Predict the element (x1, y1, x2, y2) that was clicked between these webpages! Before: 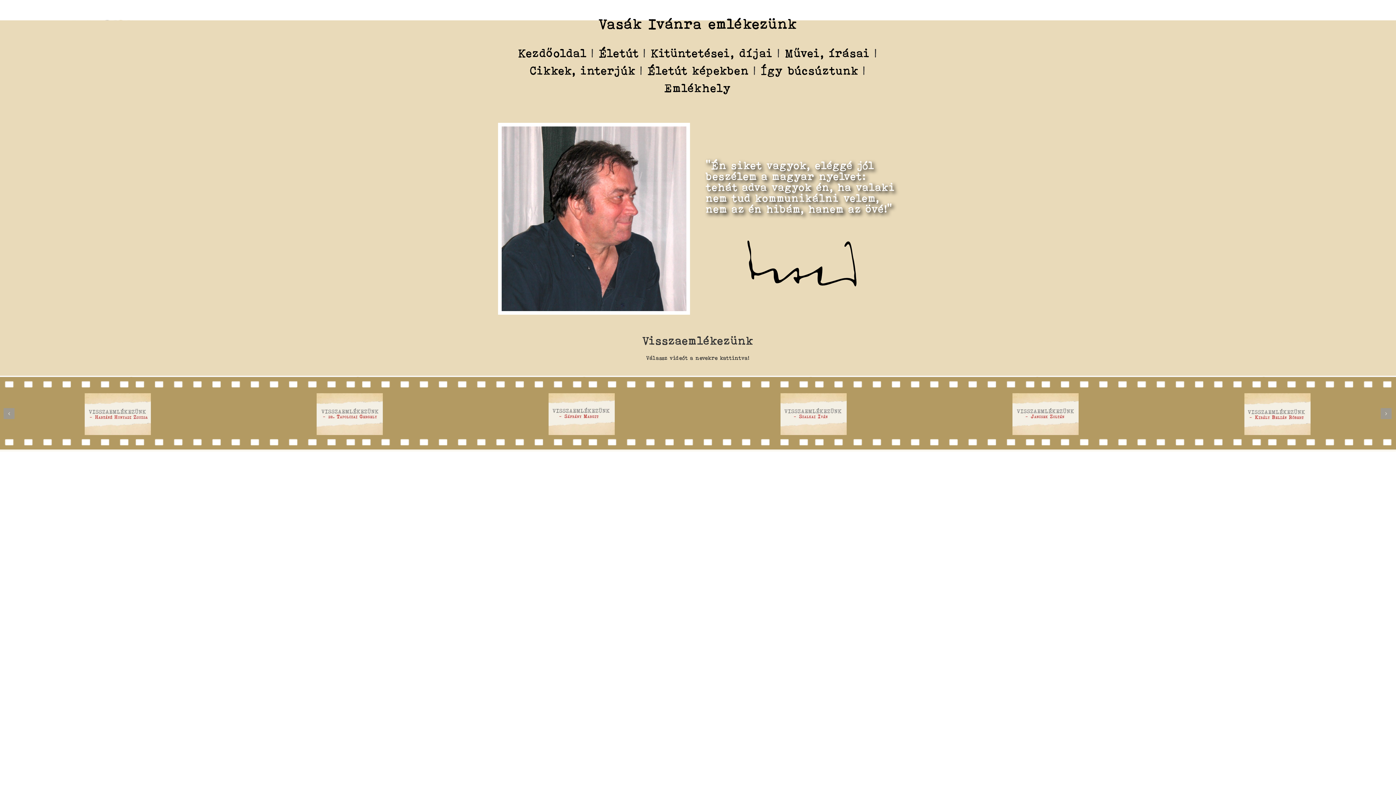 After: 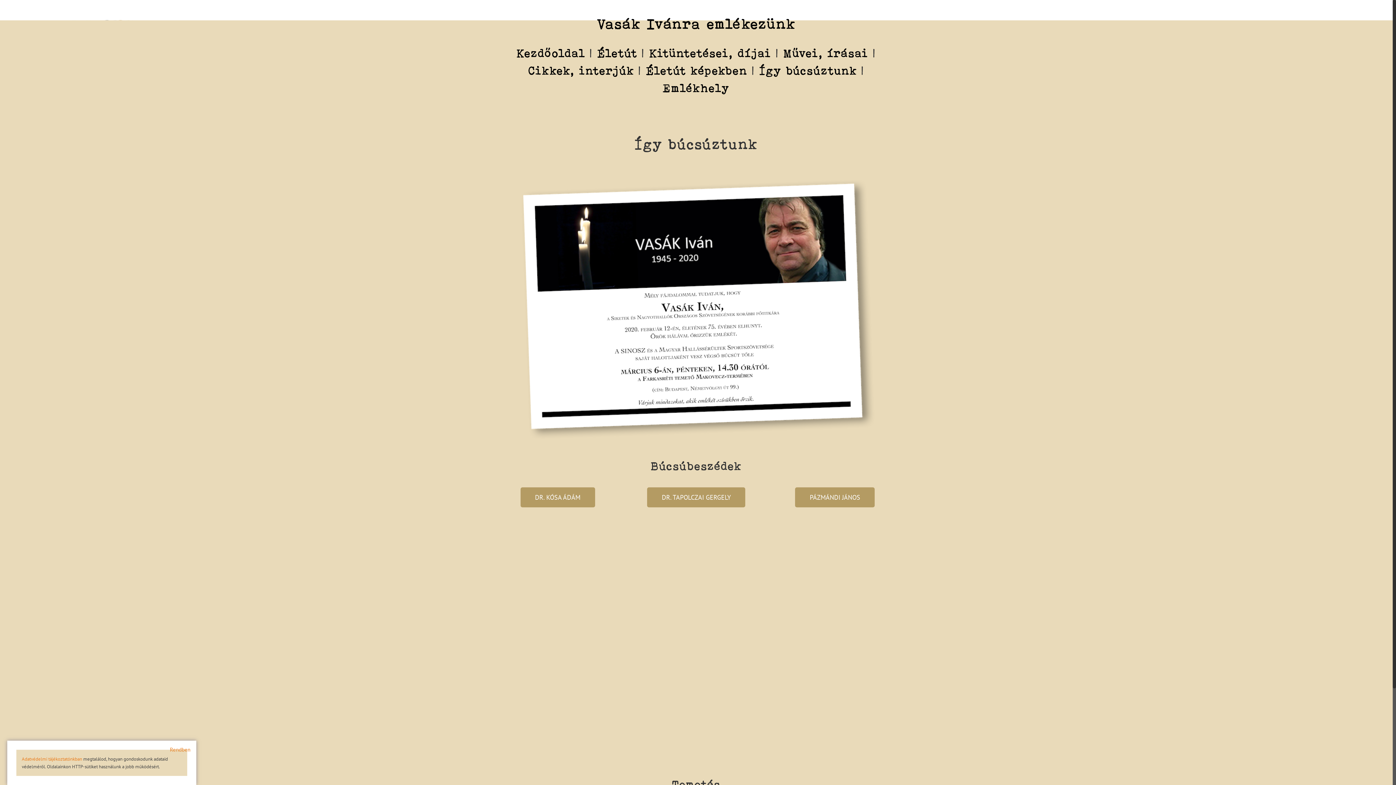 Action: label: Így búcsúztunk bbox: (761, 64, 858, 77)